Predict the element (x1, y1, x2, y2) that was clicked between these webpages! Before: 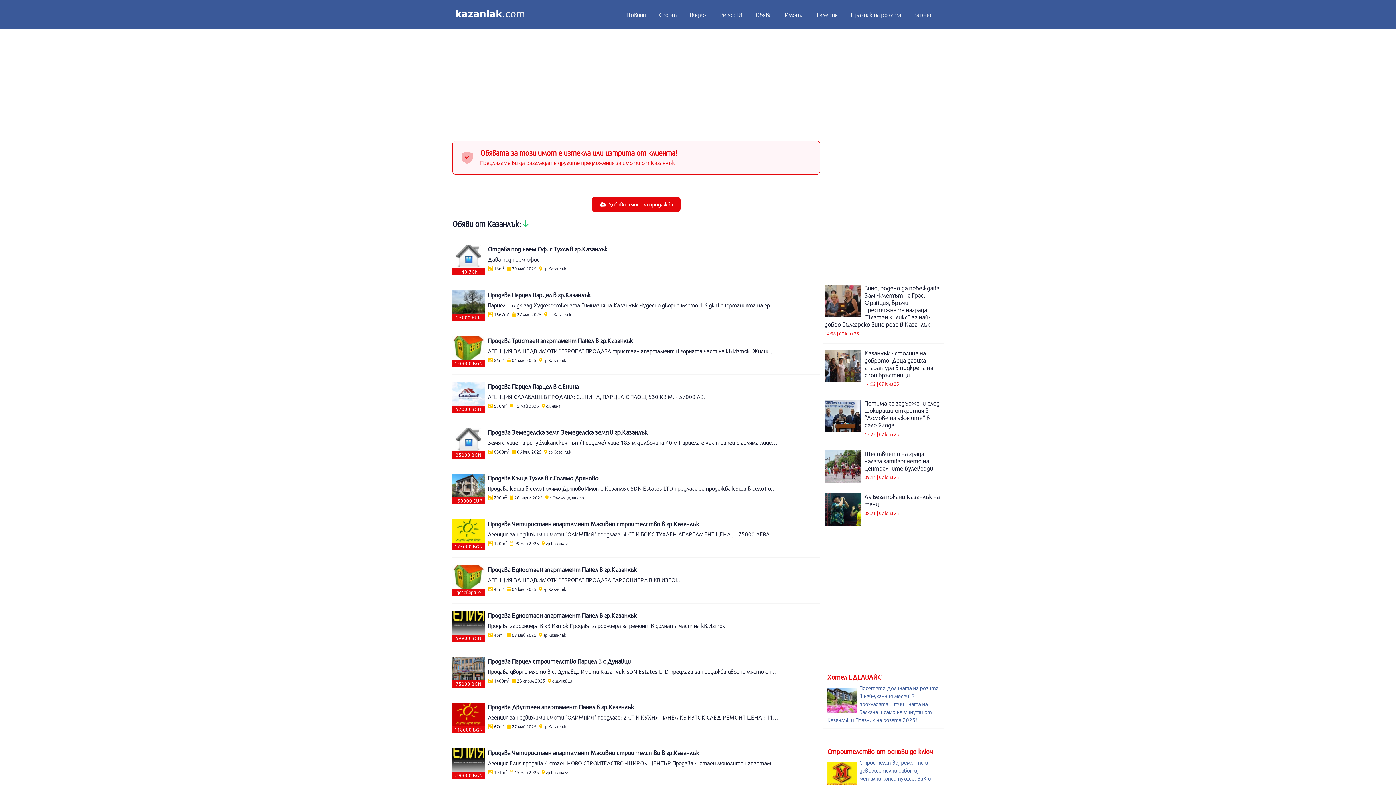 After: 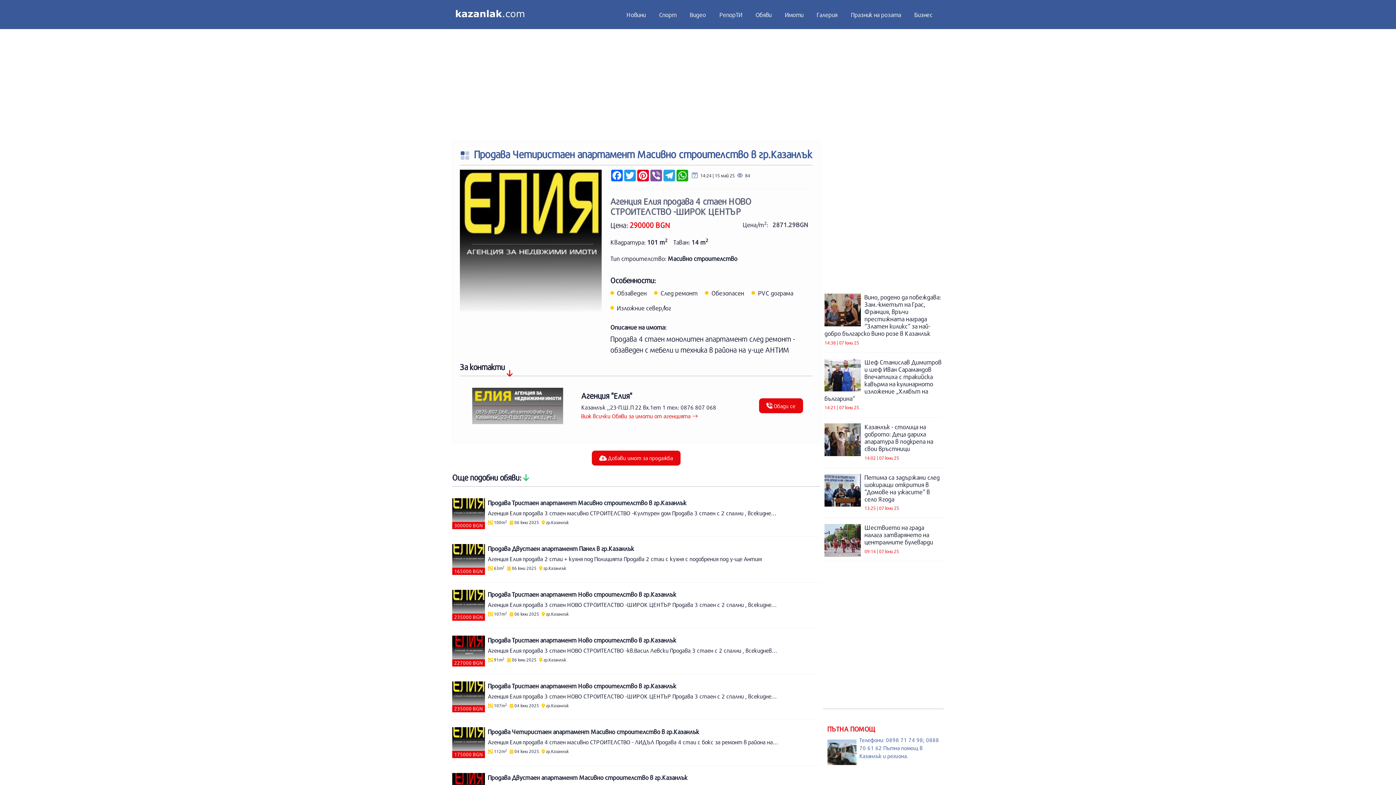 Action: bbox: (452, 741, 820, 787) label: 290000 BGN

Продава Четиристаен апартамент Масивно строителство в гр.Казанлък

Агенция Елия продава 4 стаен НОВО СТРОИТЕЛСТВО -ШИРОК ЦЕНТЪР Продава 4 стаен монолитен апартамент след ремонт - обзаведен с мебели и техника в района на у-ще АНТИМ

 101m2  15 май 2025  гр.Казанлък